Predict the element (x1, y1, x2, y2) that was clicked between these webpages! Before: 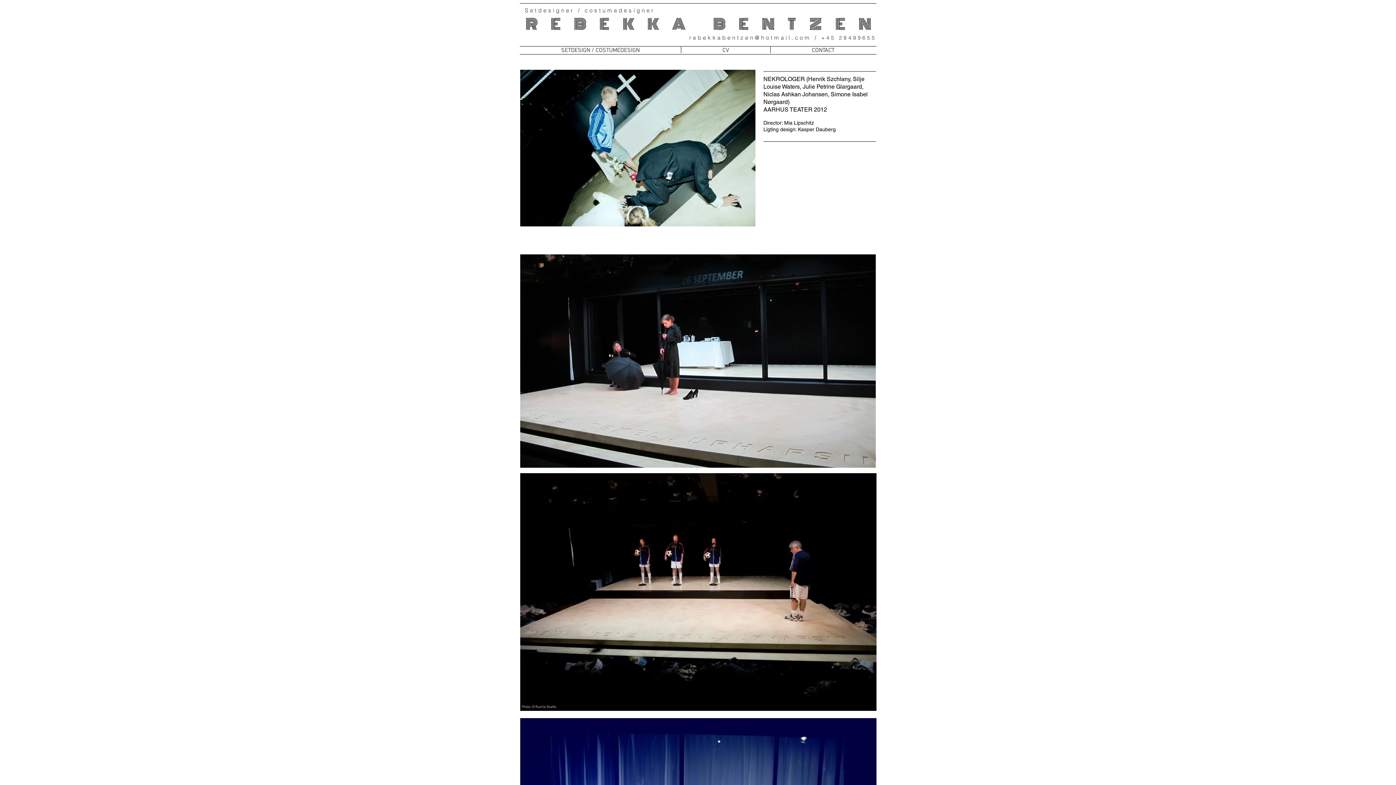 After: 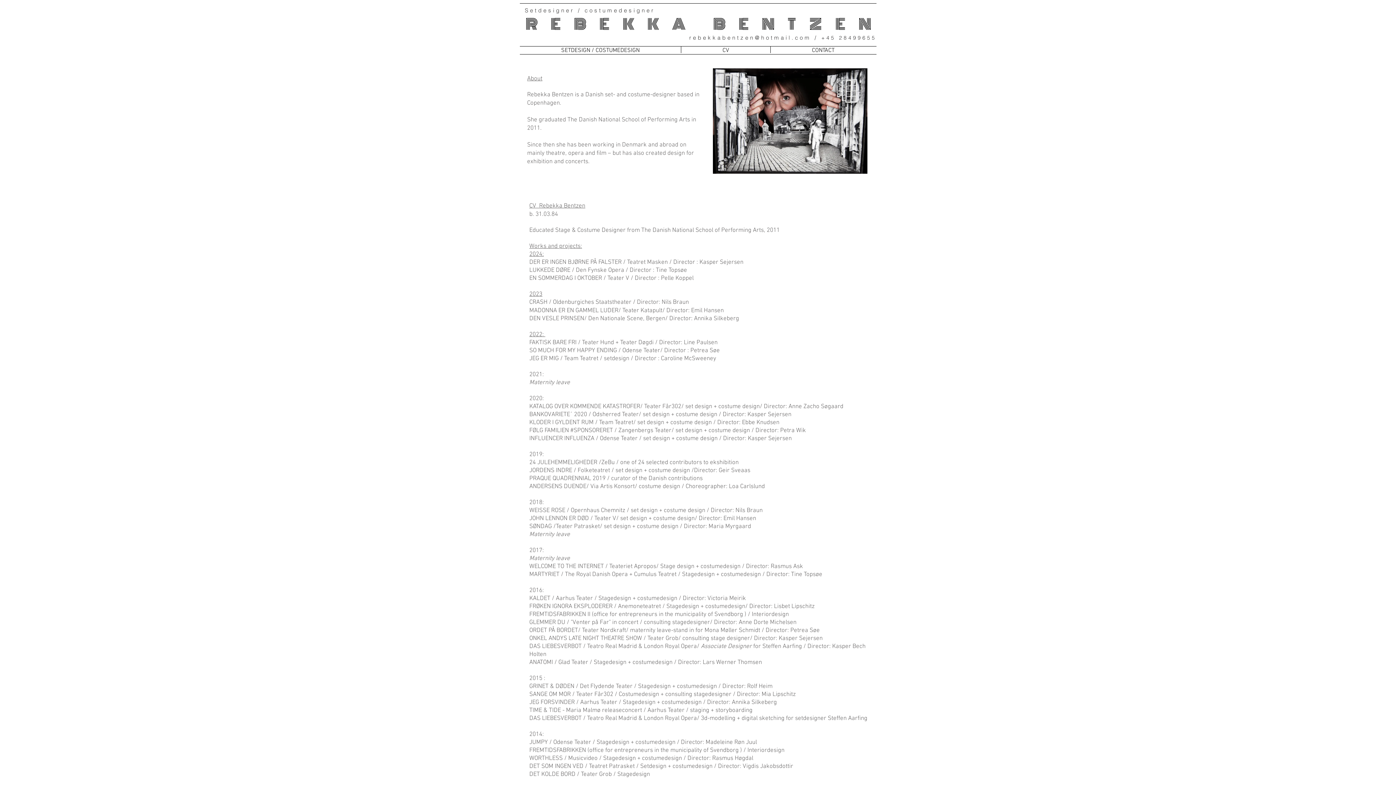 Action: label: CV bbox: (681, 46, 770, 53)